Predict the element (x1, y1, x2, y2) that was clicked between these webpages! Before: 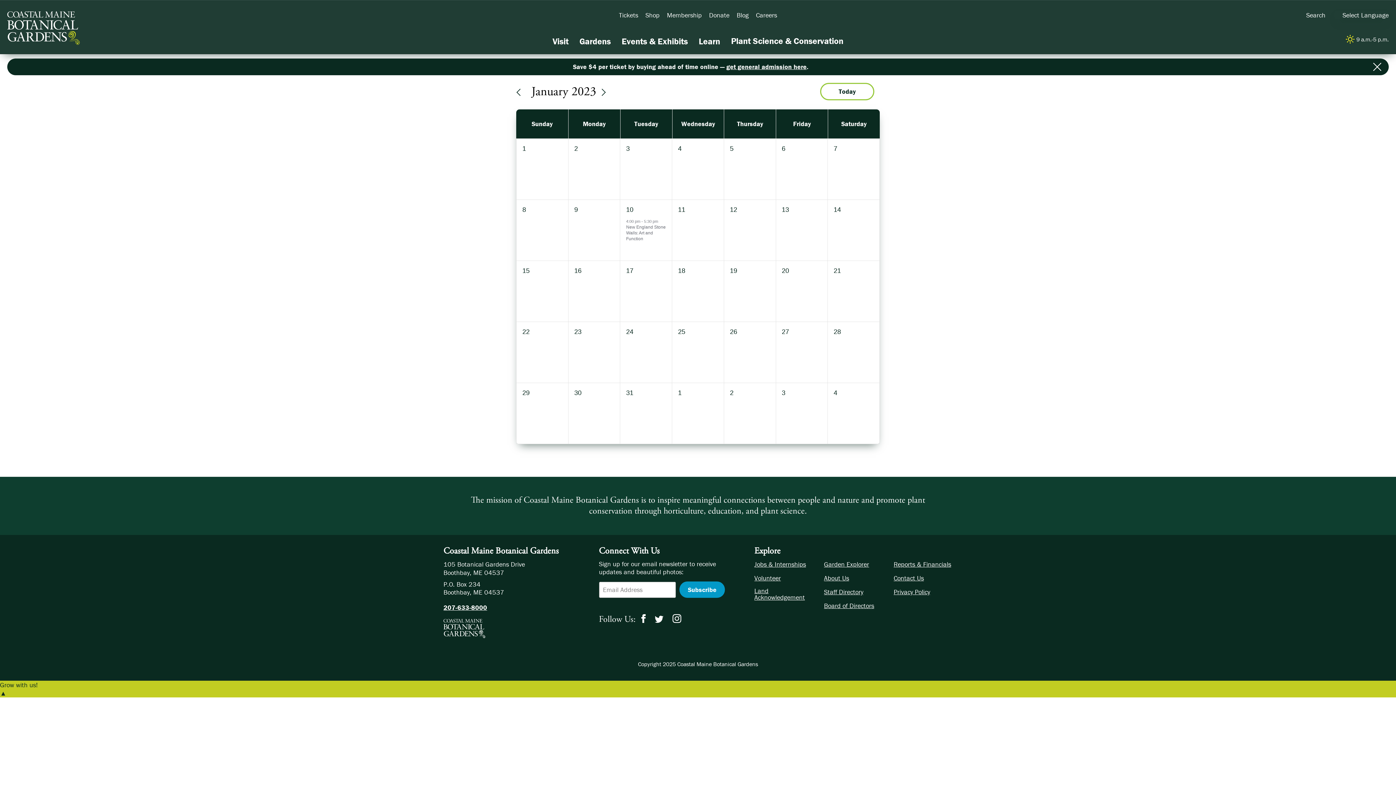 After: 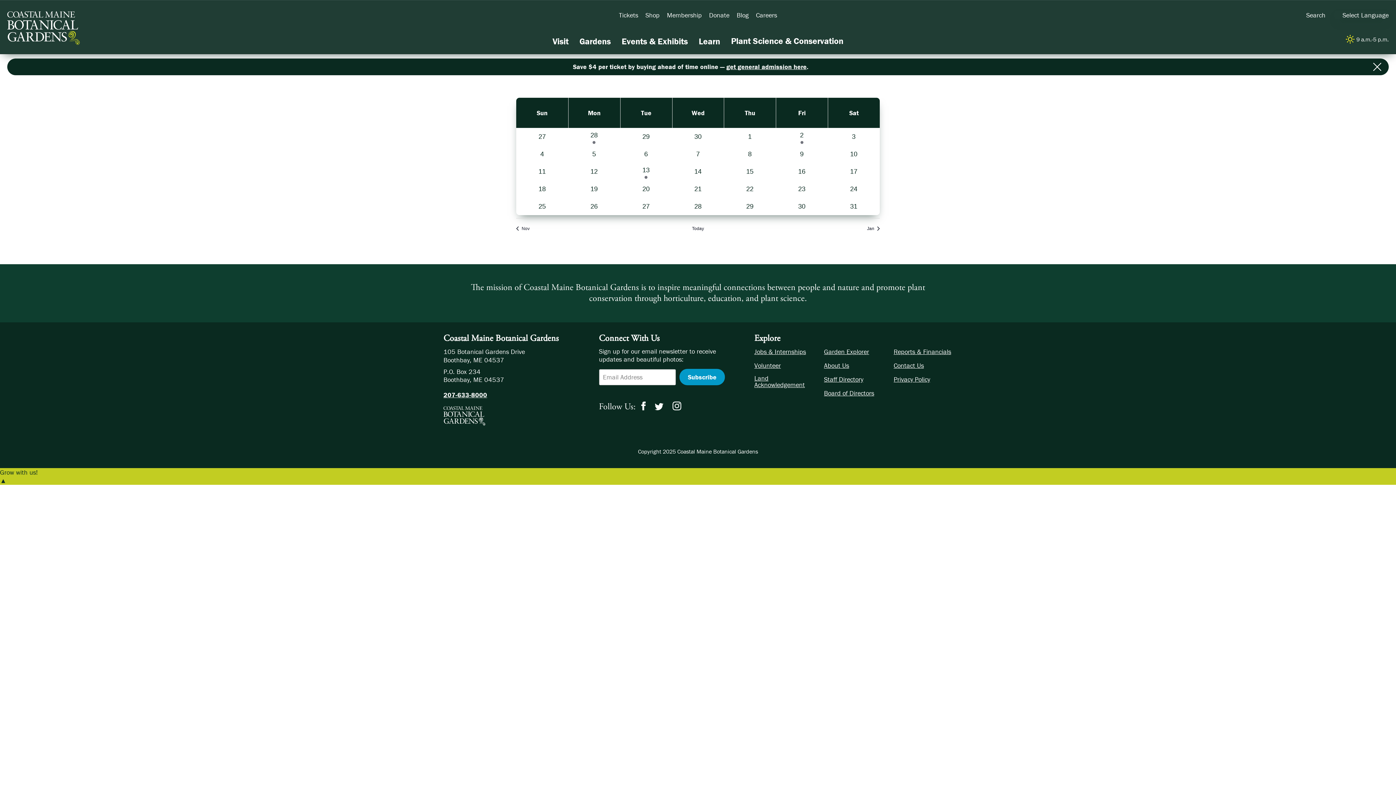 Action: bbox: (516, 87, 520, 95) label: Previous month